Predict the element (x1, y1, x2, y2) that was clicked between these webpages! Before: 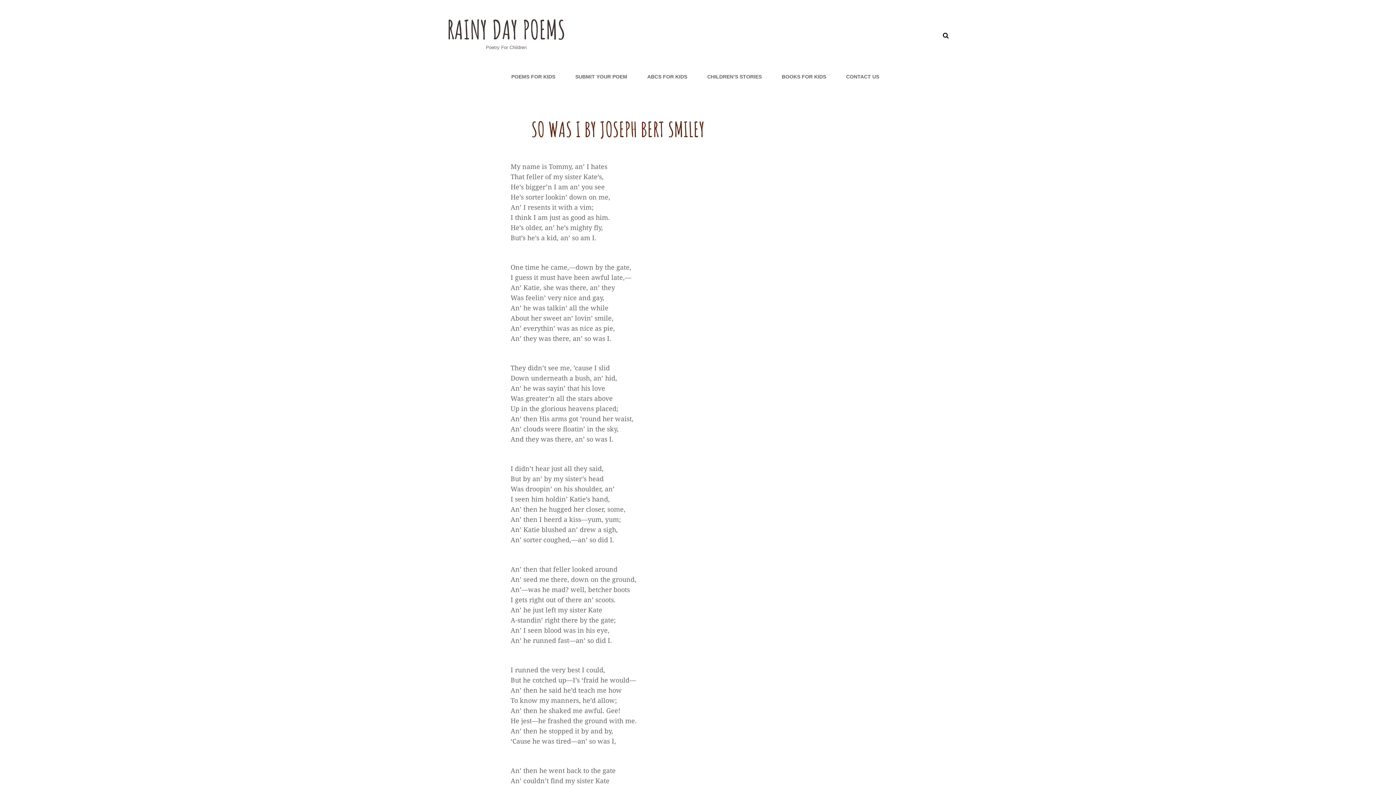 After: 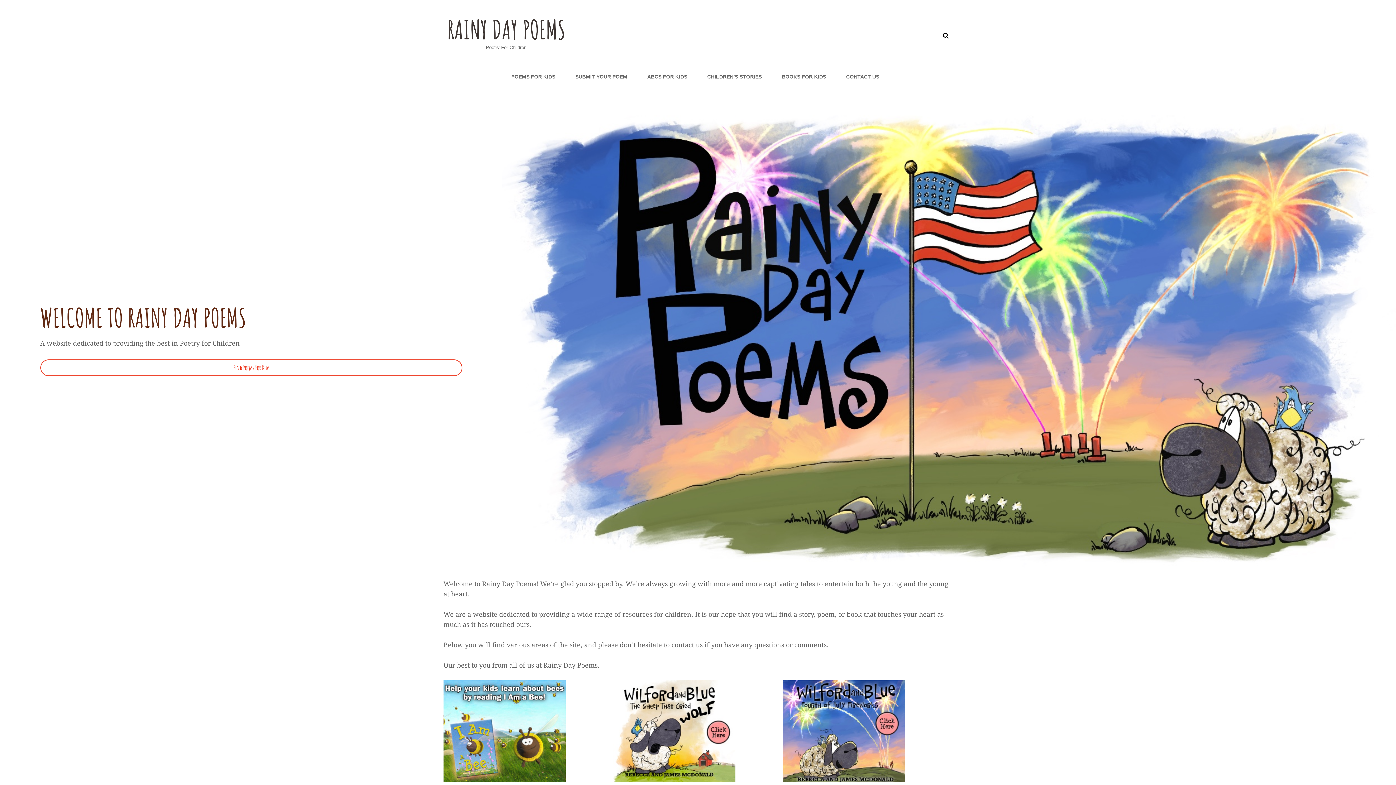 Action: bbox: (447, 13, 565, 45) label: RAINY DAY POEMS